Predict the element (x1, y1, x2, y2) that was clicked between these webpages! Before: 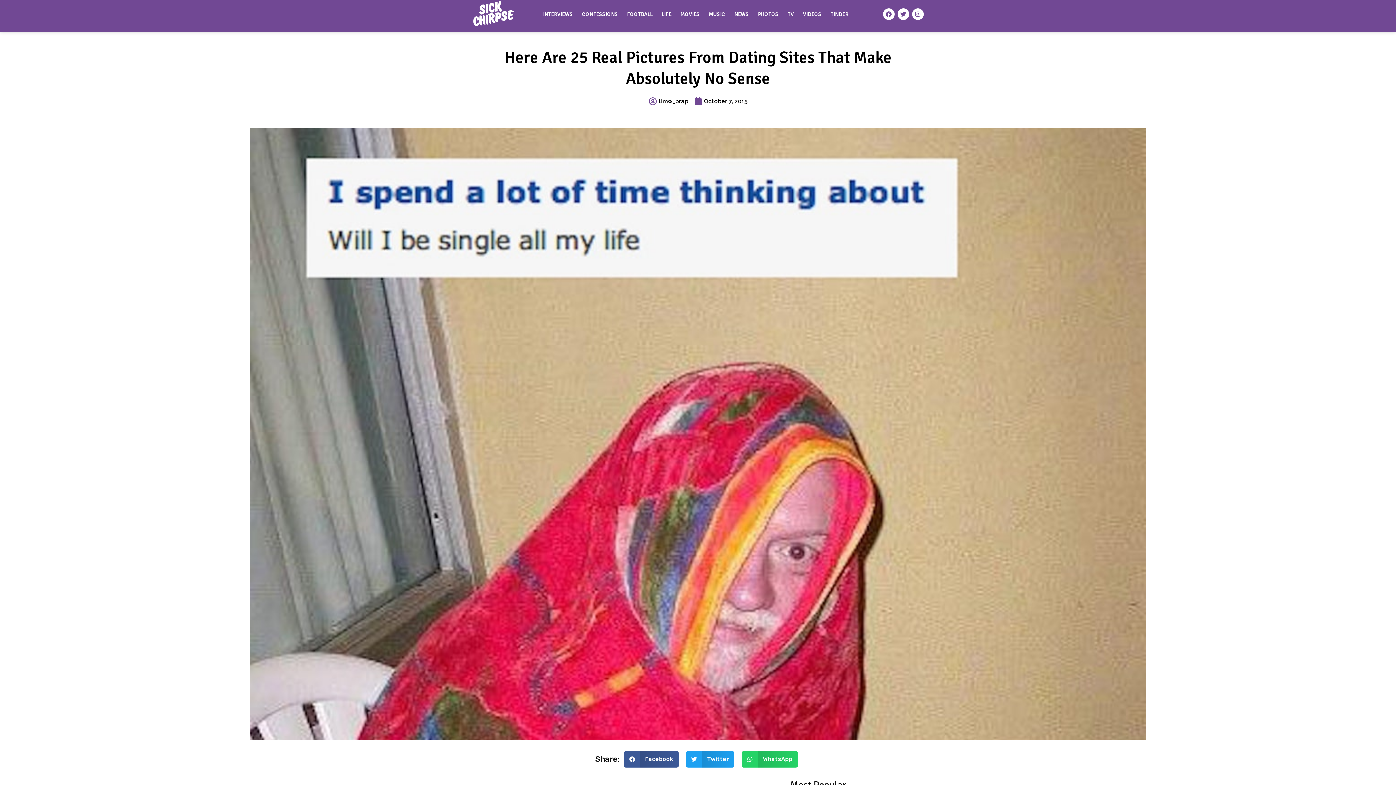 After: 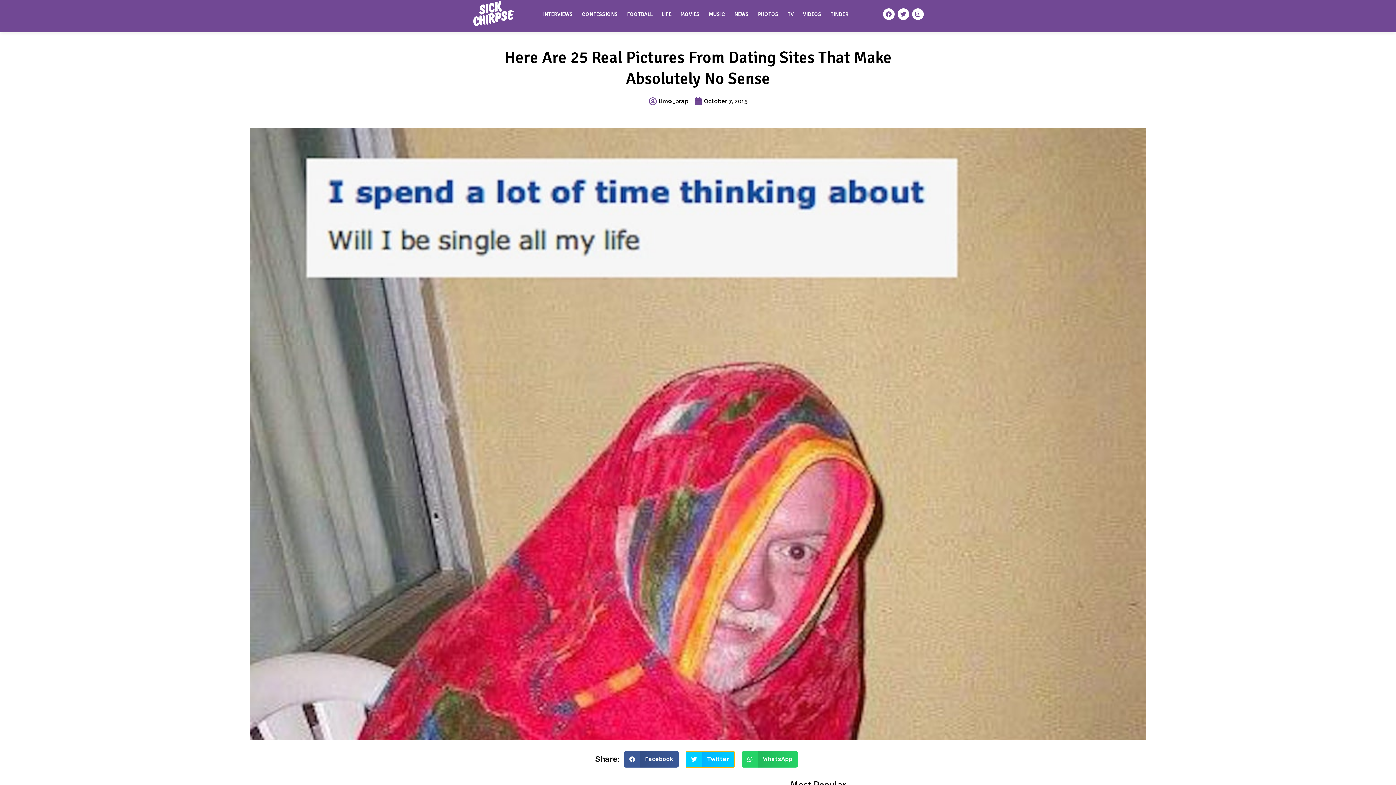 Action: label: Share on twitter bbox: (686, 751, 734, 767)